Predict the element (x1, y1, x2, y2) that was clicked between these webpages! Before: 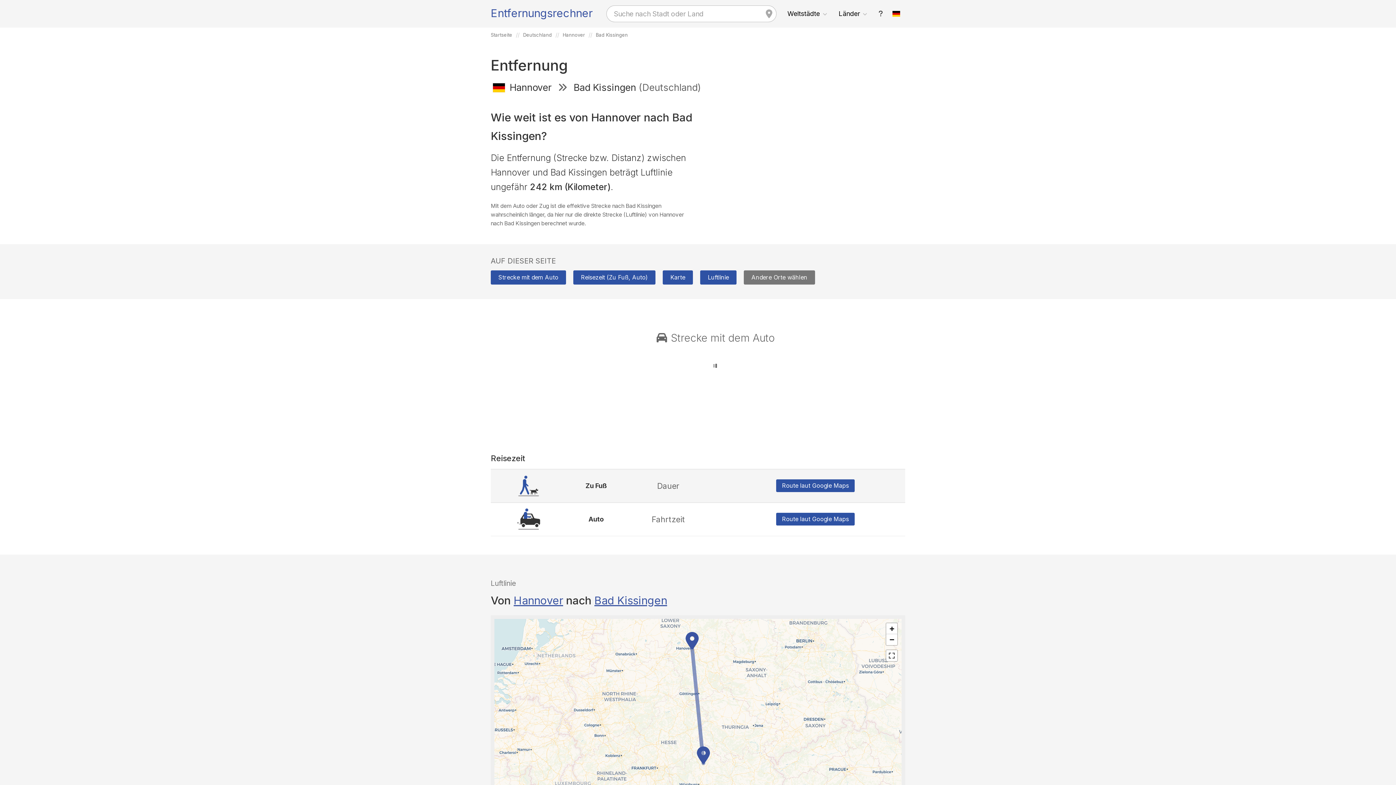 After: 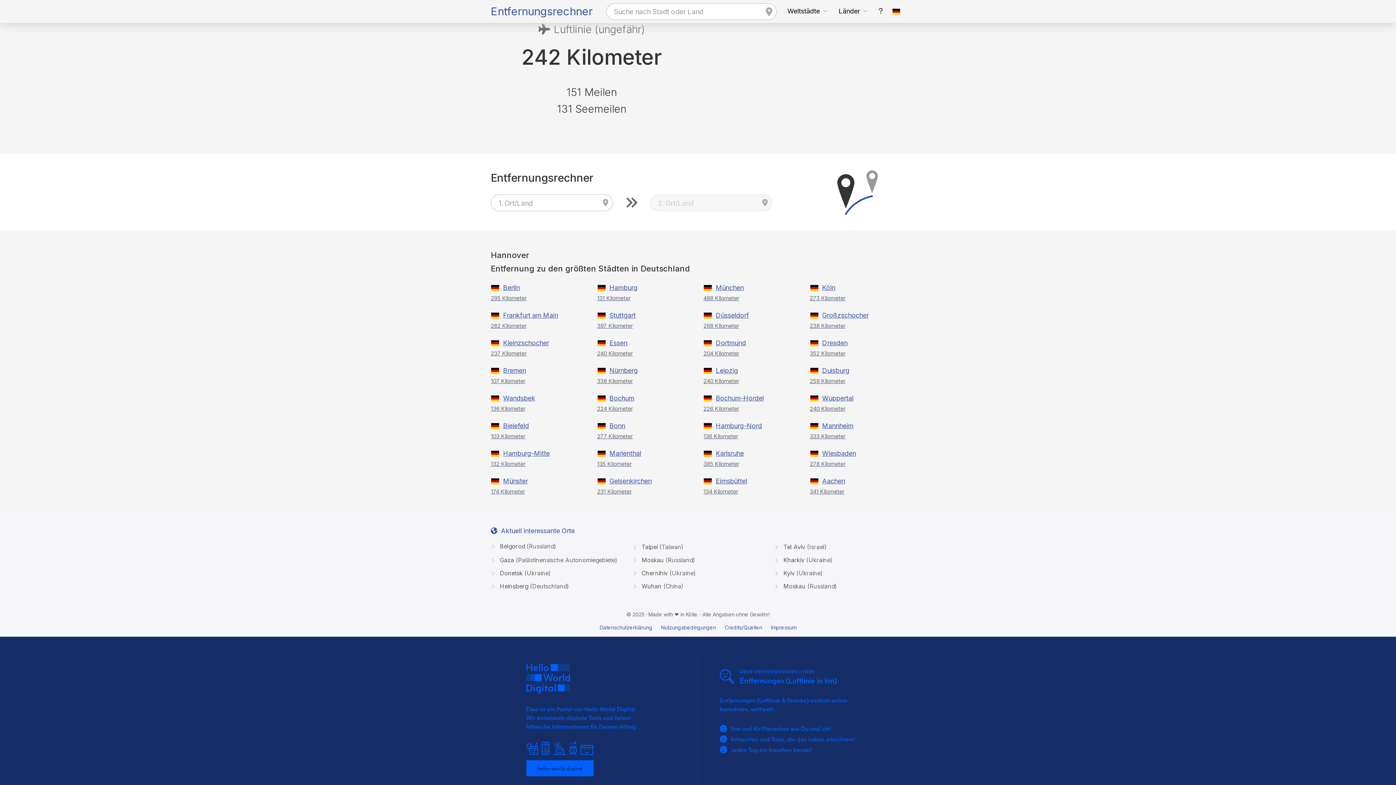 Action: label: Andere Orte wählen bbox: (744, 270, 815, 284)